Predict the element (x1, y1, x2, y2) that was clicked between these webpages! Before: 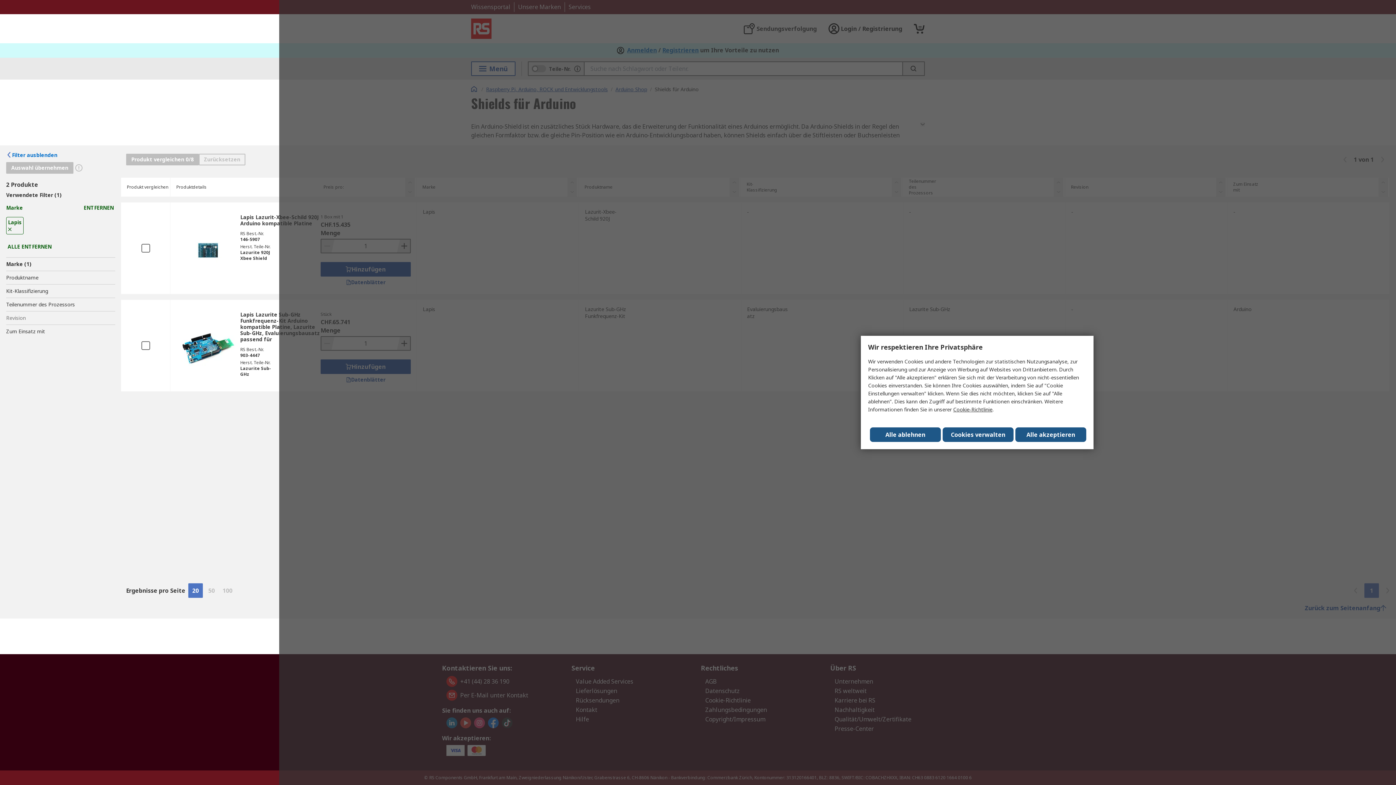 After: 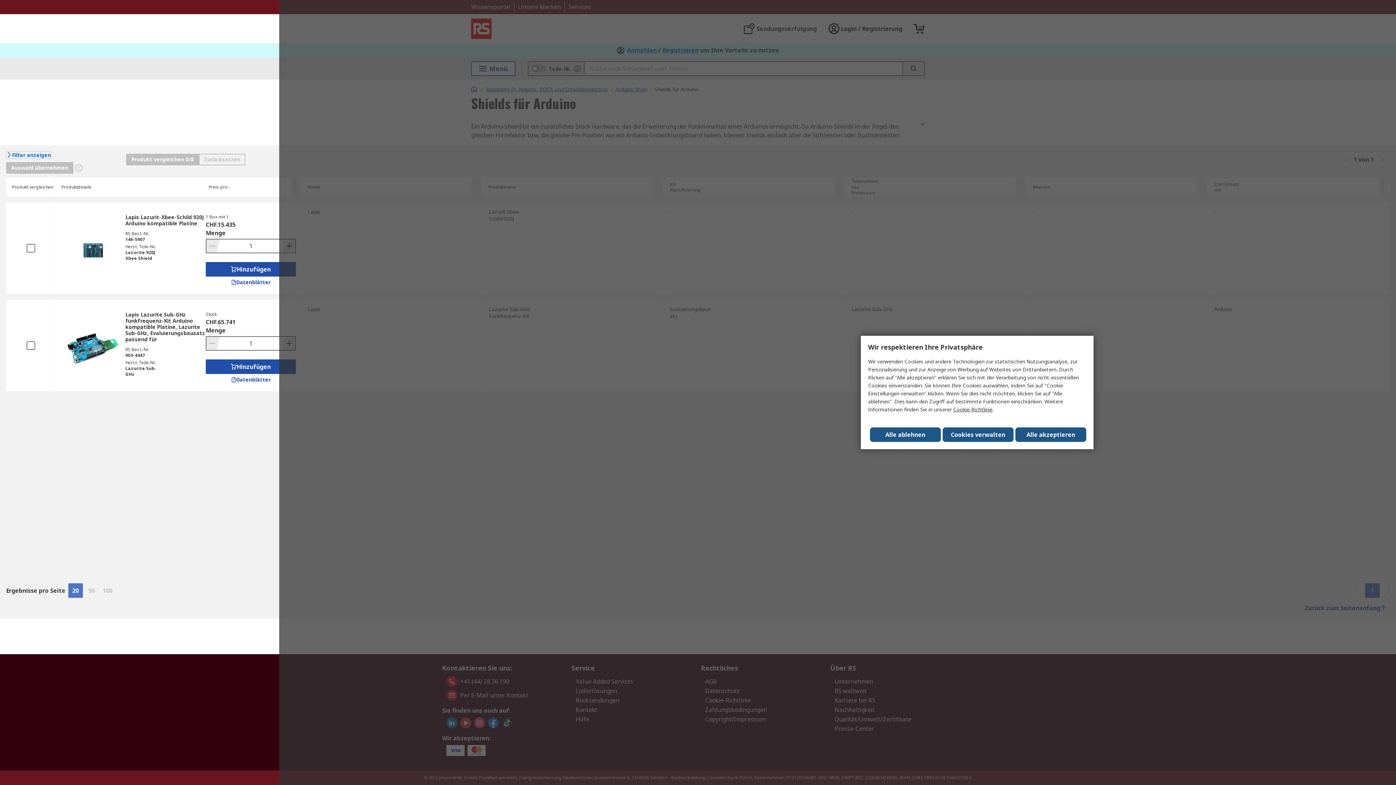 Action: bbox: (6, 151, 57, 158) label: Filter ausblenden